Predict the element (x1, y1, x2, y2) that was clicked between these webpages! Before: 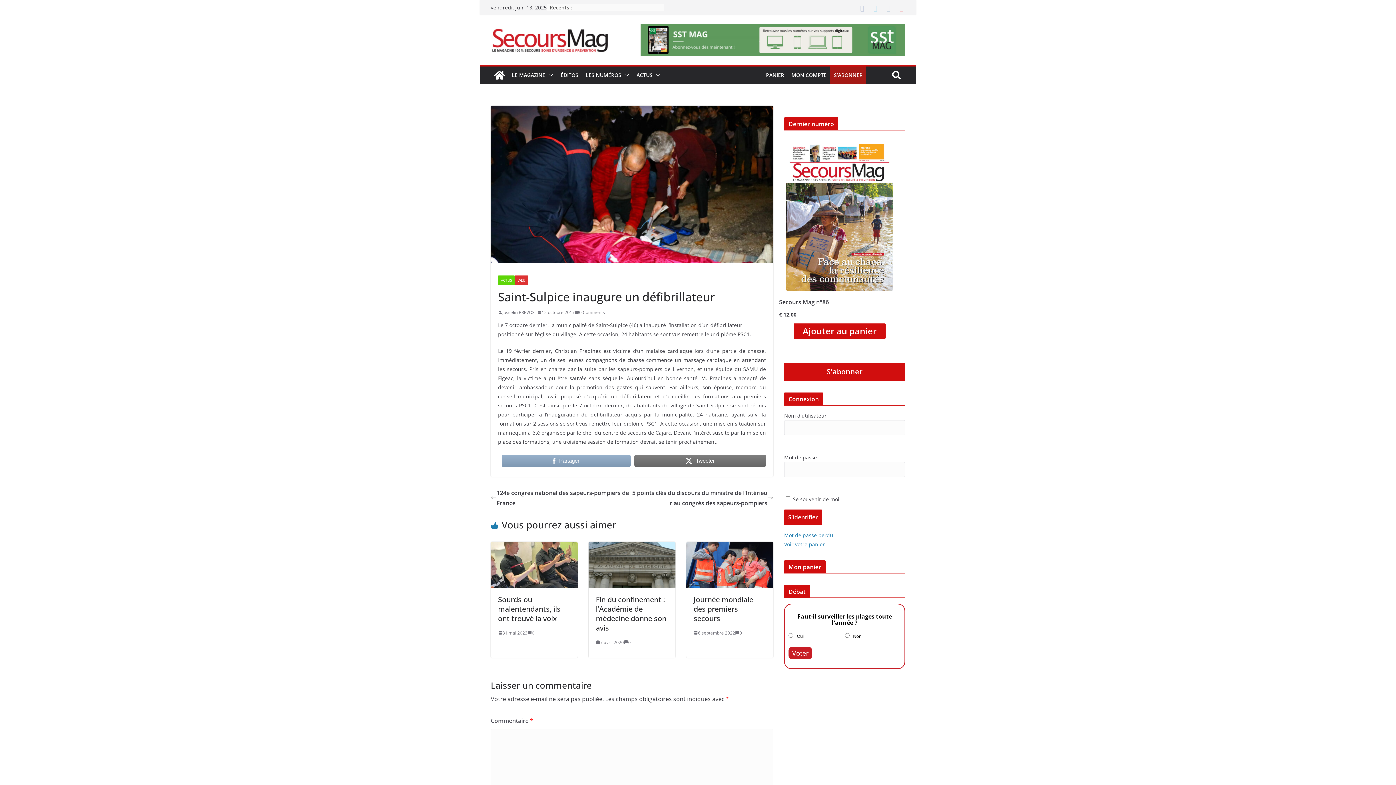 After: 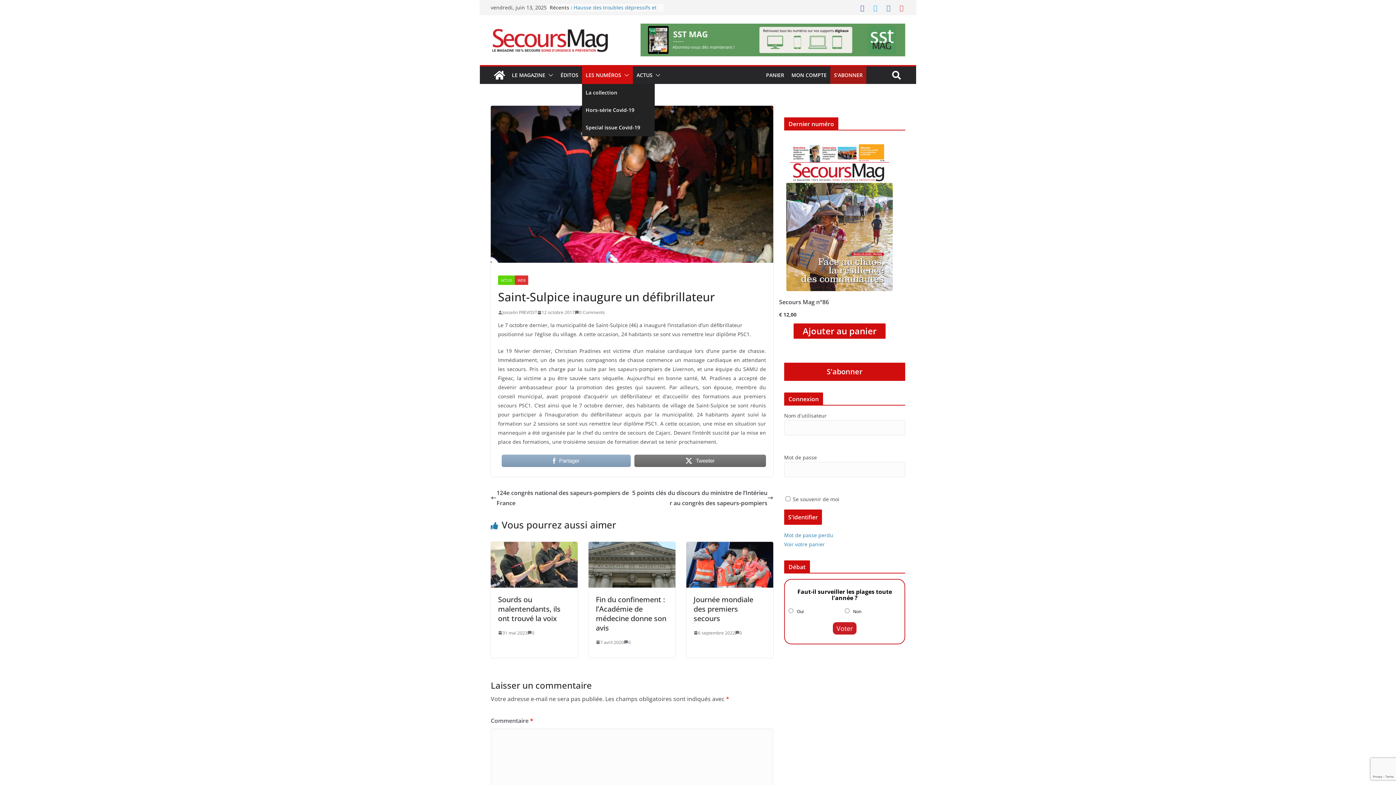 Action: bbox: (585, 70, 621, 80) label: LES NUMÉROS